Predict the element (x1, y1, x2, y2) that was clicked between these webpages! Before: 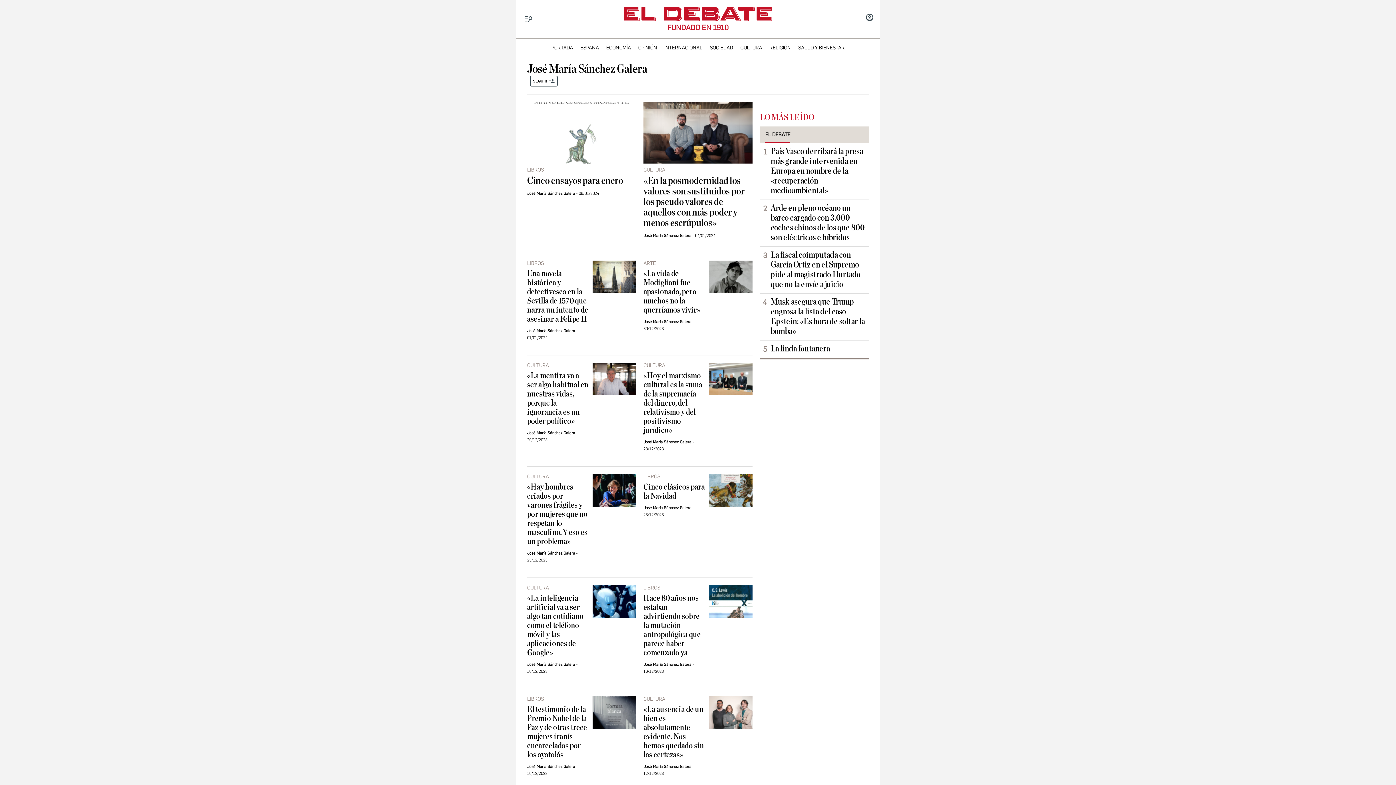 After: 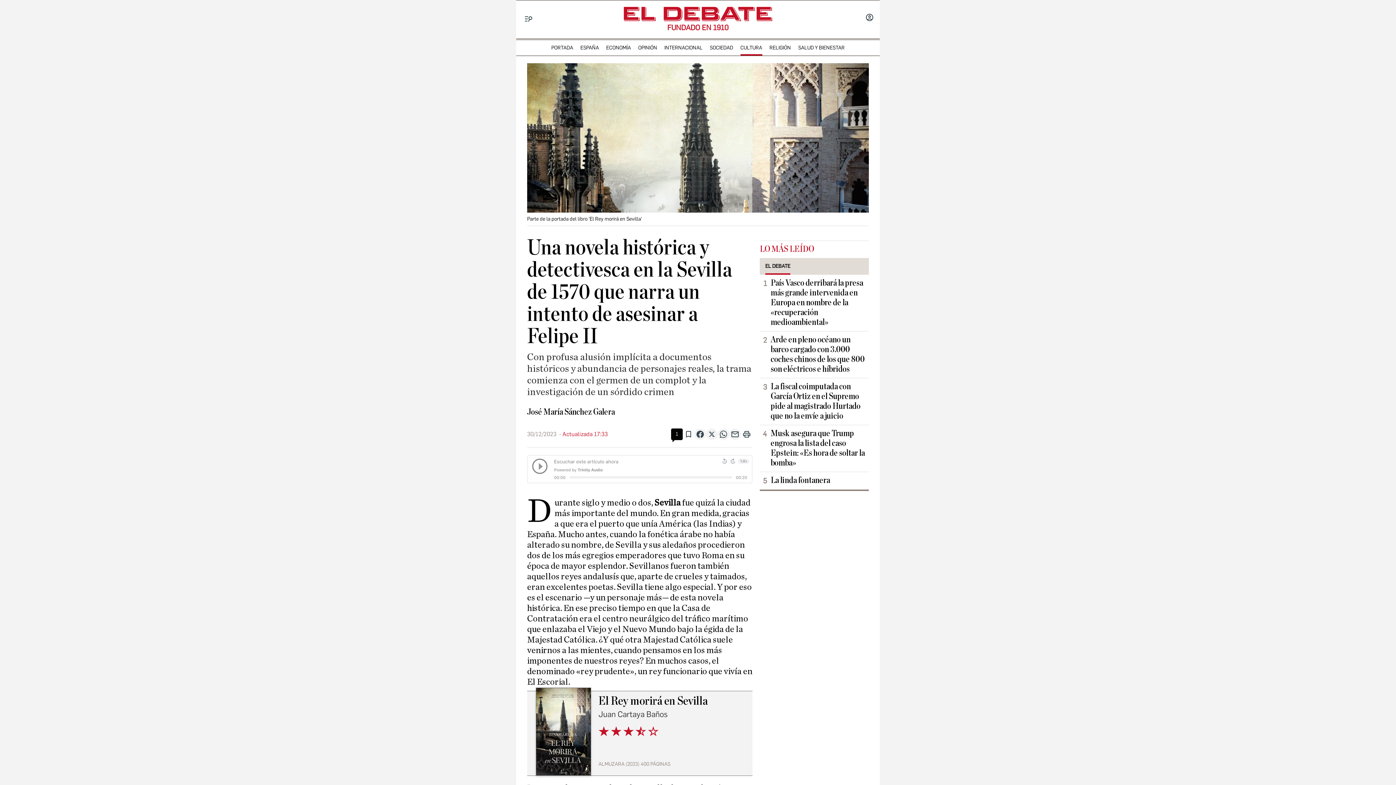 Action: bbox: (592, 260, 636, 293)